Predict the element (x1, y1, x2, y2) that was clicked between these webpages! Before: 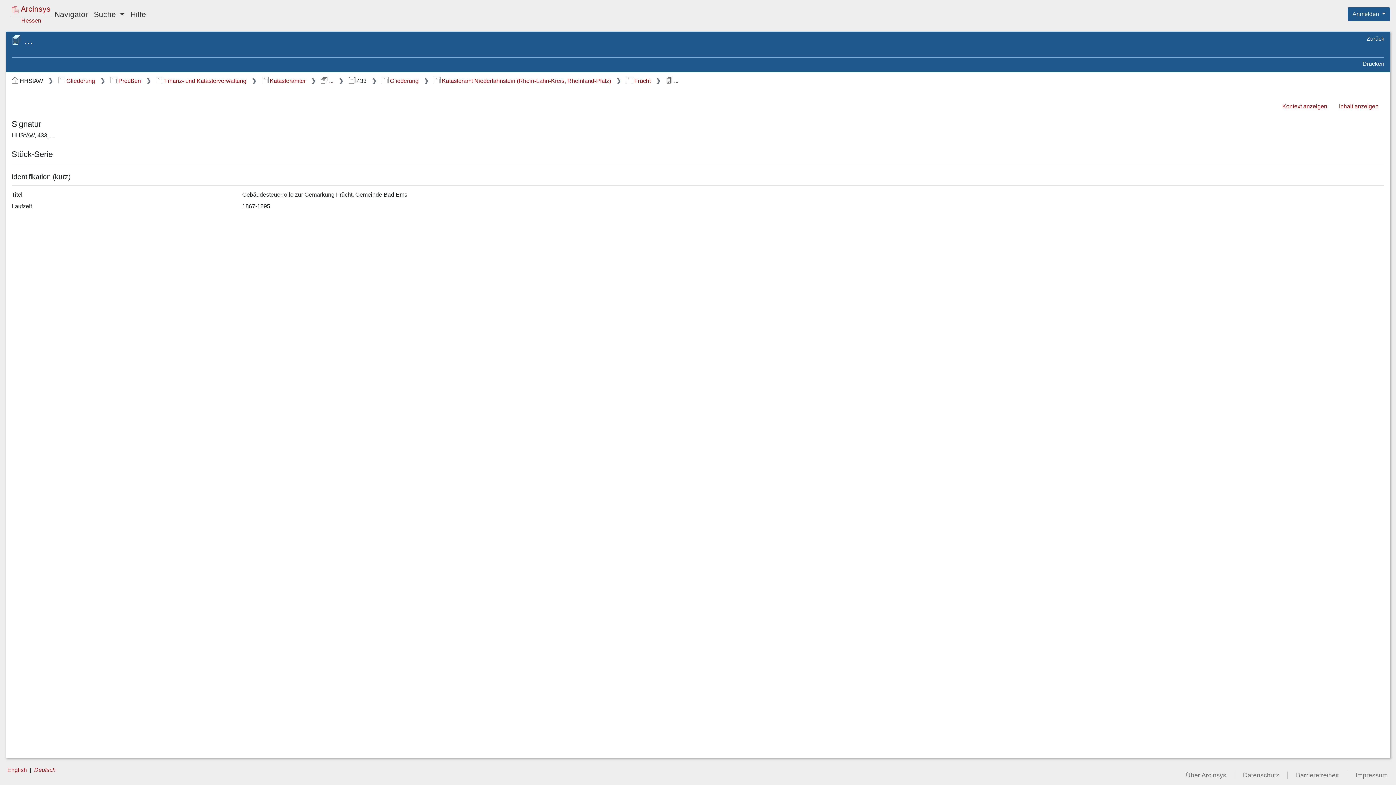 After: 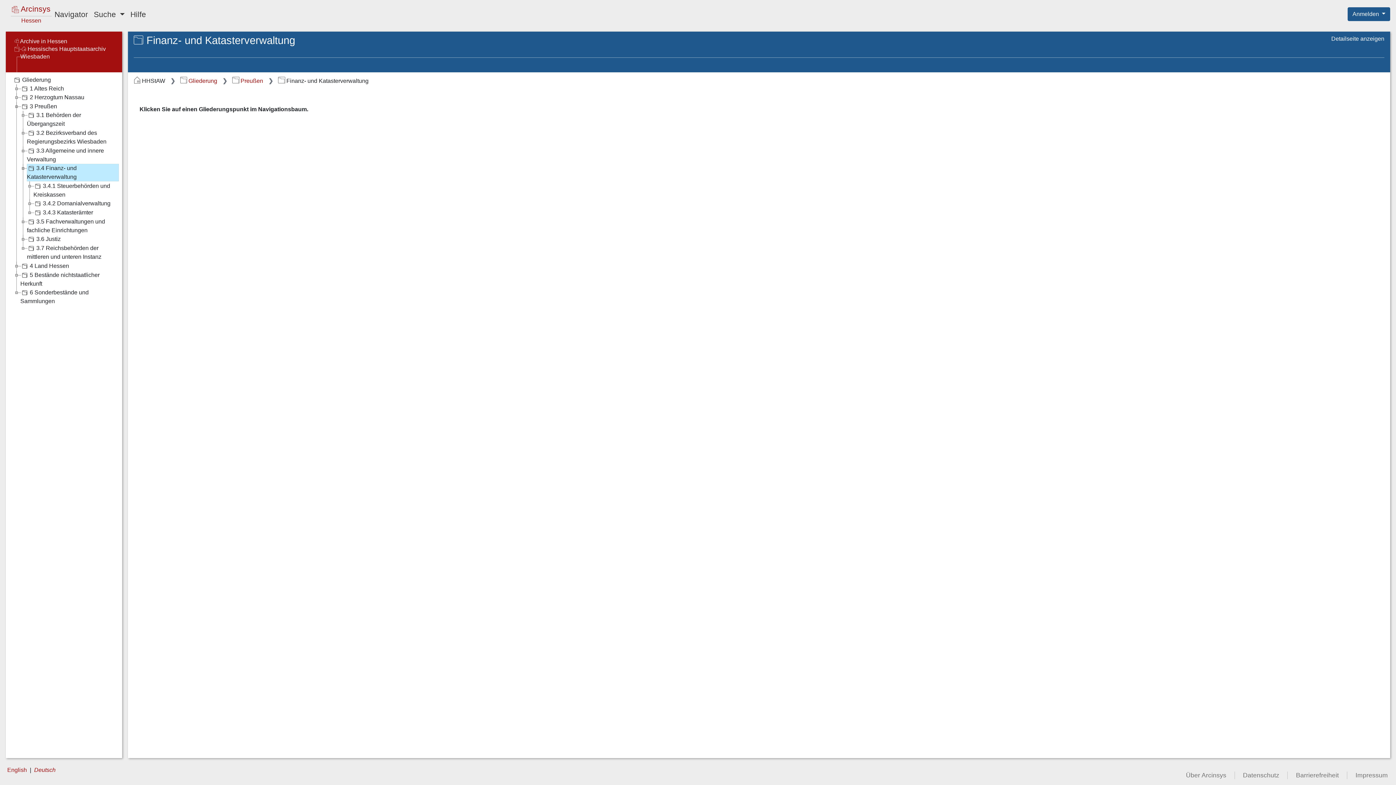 Action: bbox: (156, 77, 246, 84) label: Finanz- und Katasterverwaltung